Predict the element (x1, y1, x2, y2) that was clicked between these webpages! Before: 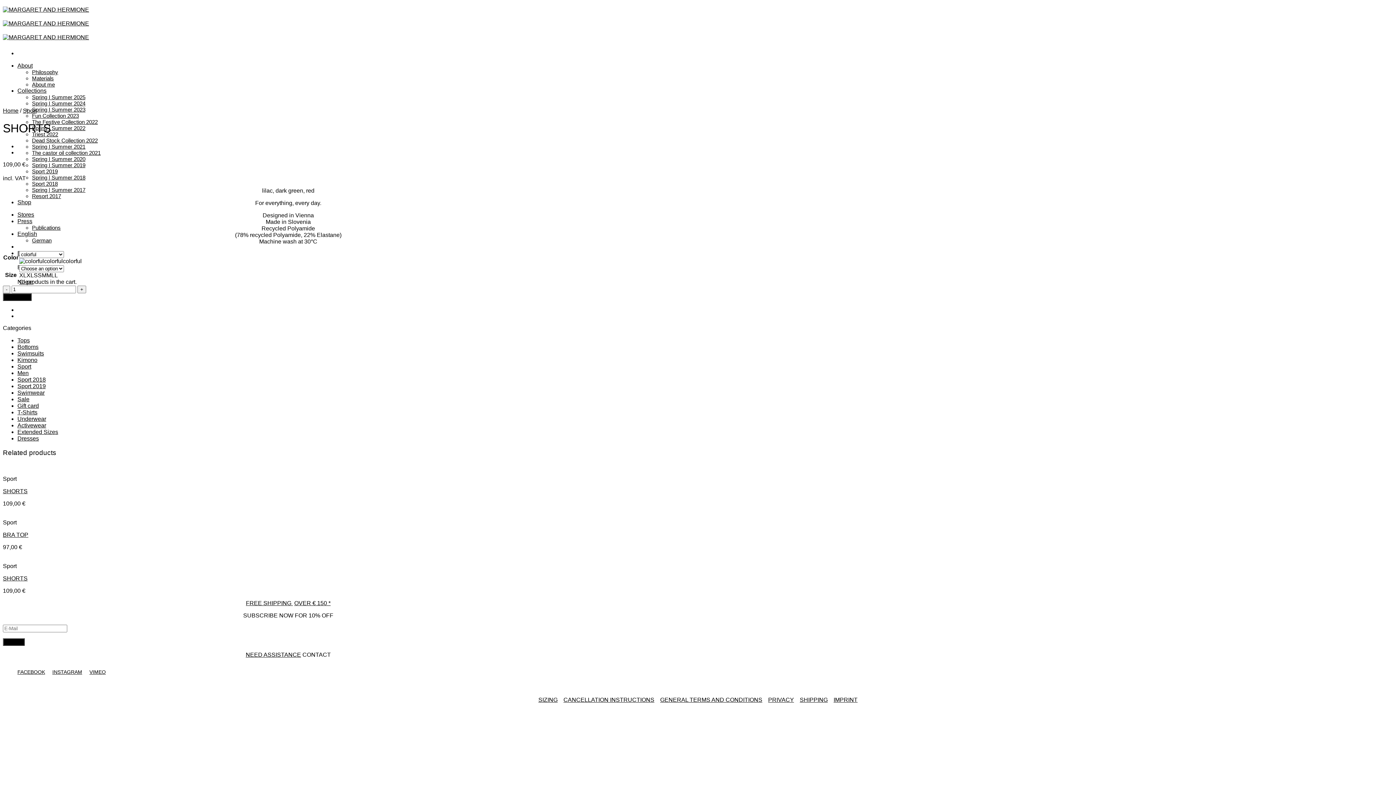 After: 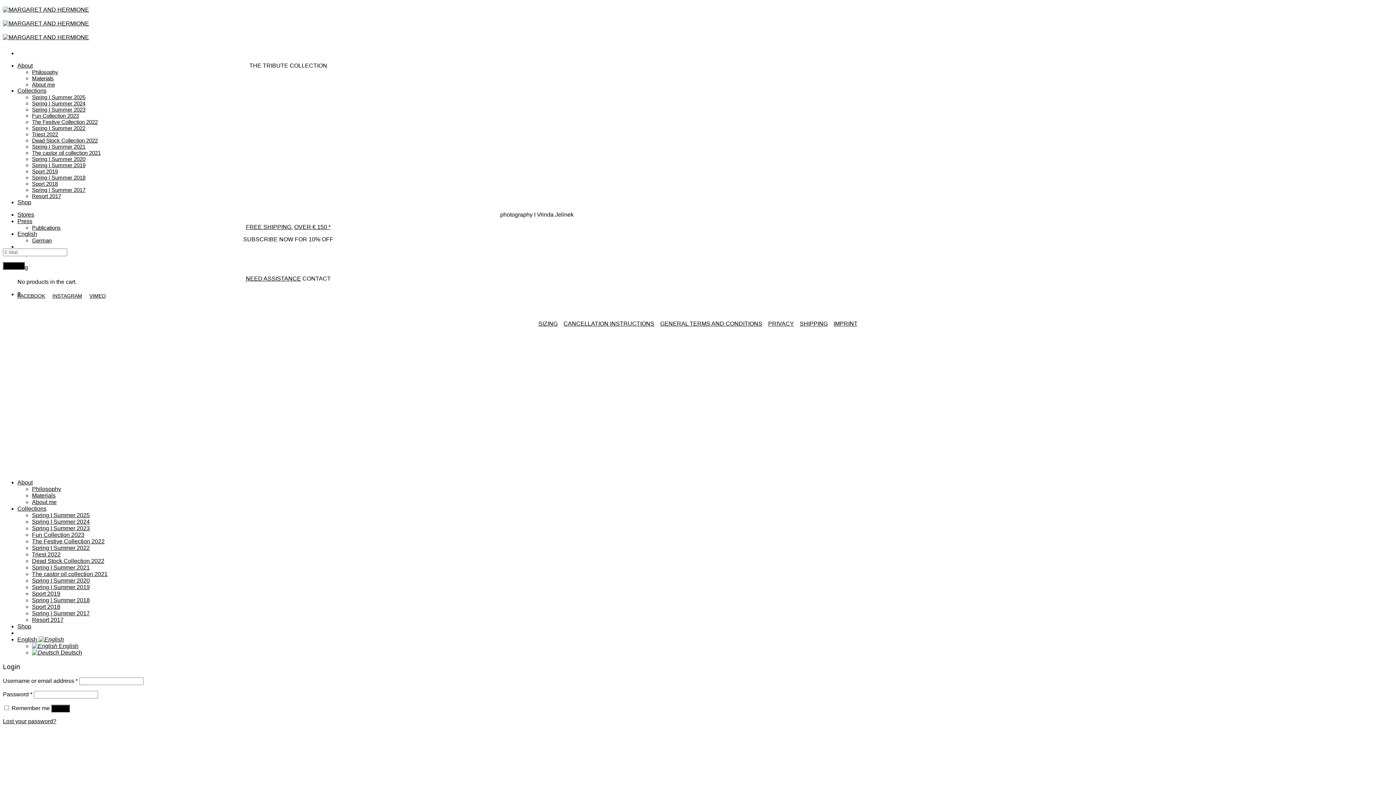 Action: label: Spring I Summer 2025 bbox: (32, 94, 85, 100)